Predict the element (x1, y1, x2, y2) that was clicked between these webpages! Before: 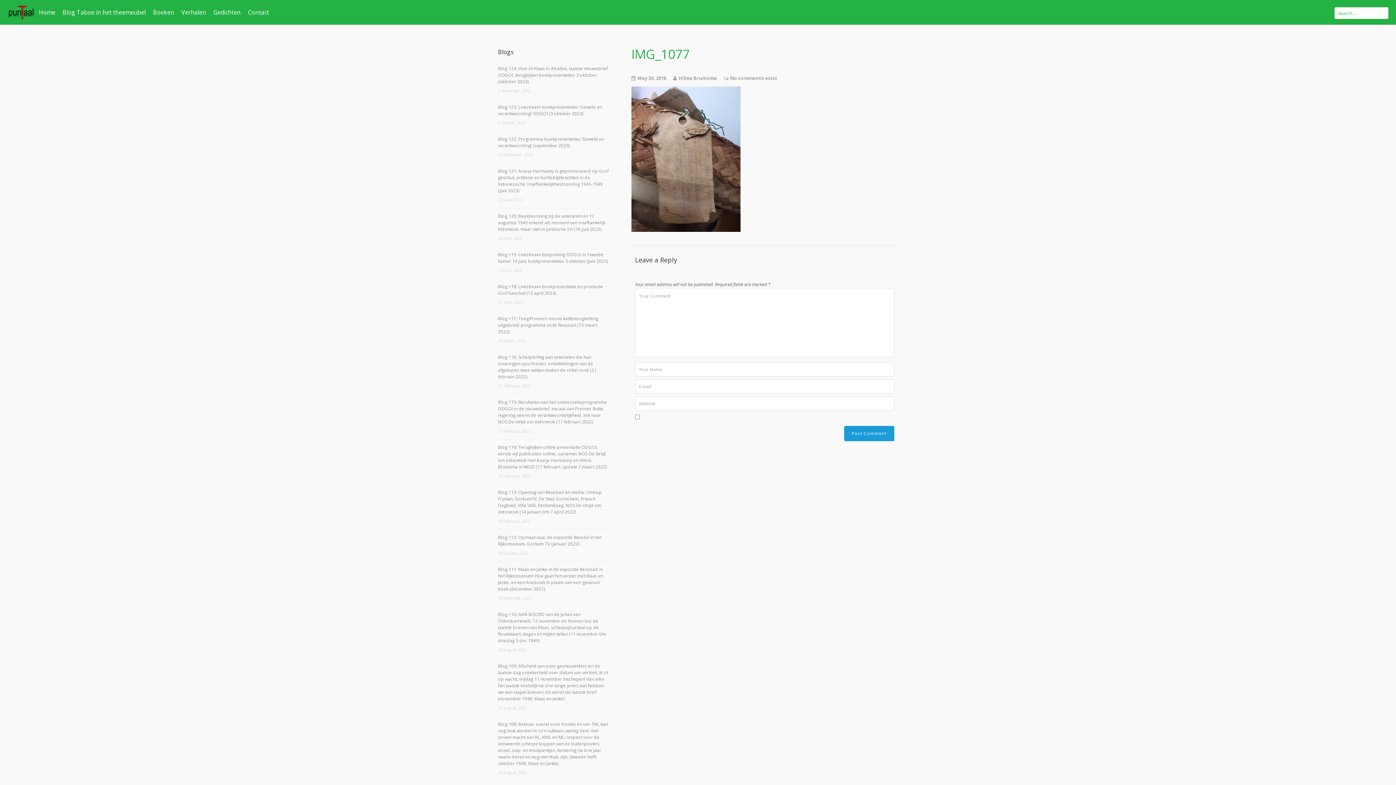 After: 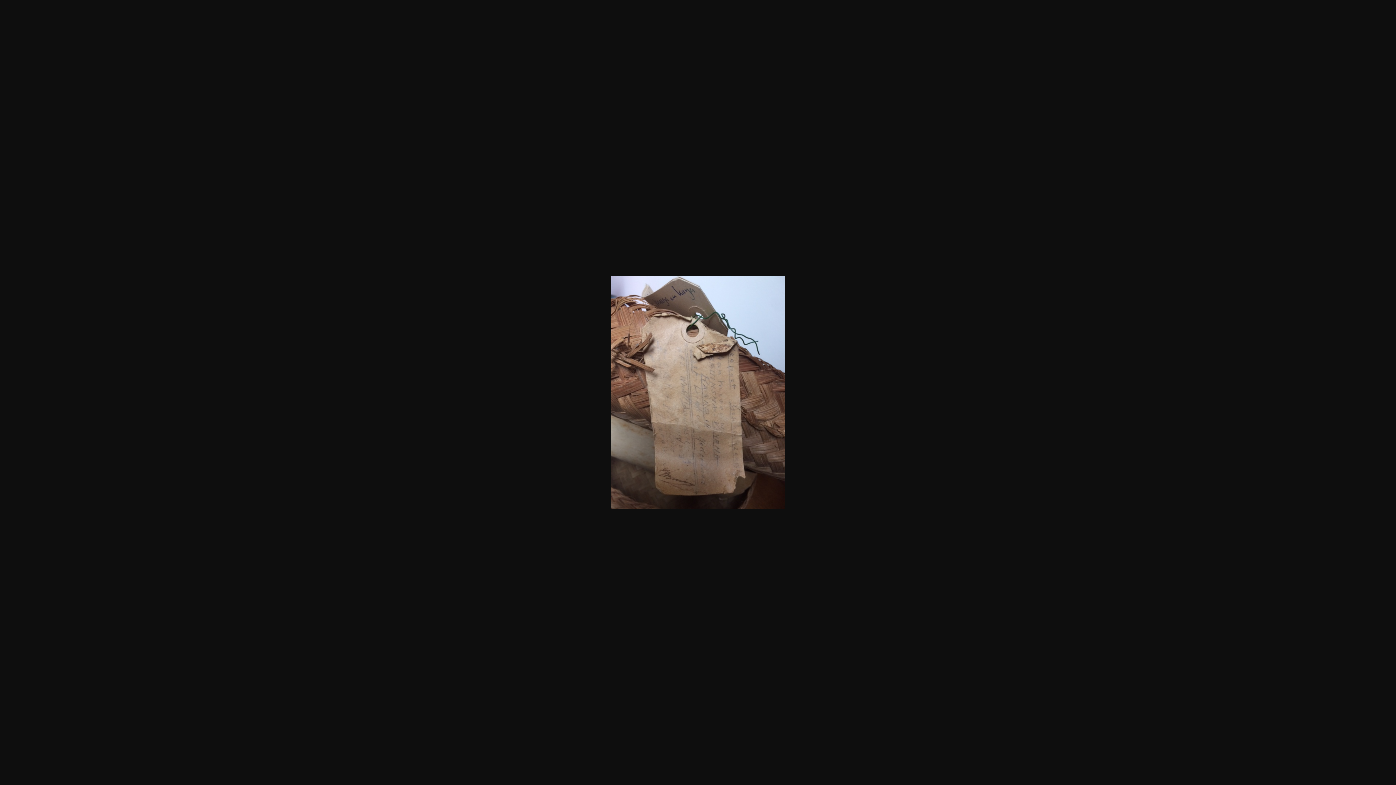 Action: bbox: (631, 225, 740, 233)